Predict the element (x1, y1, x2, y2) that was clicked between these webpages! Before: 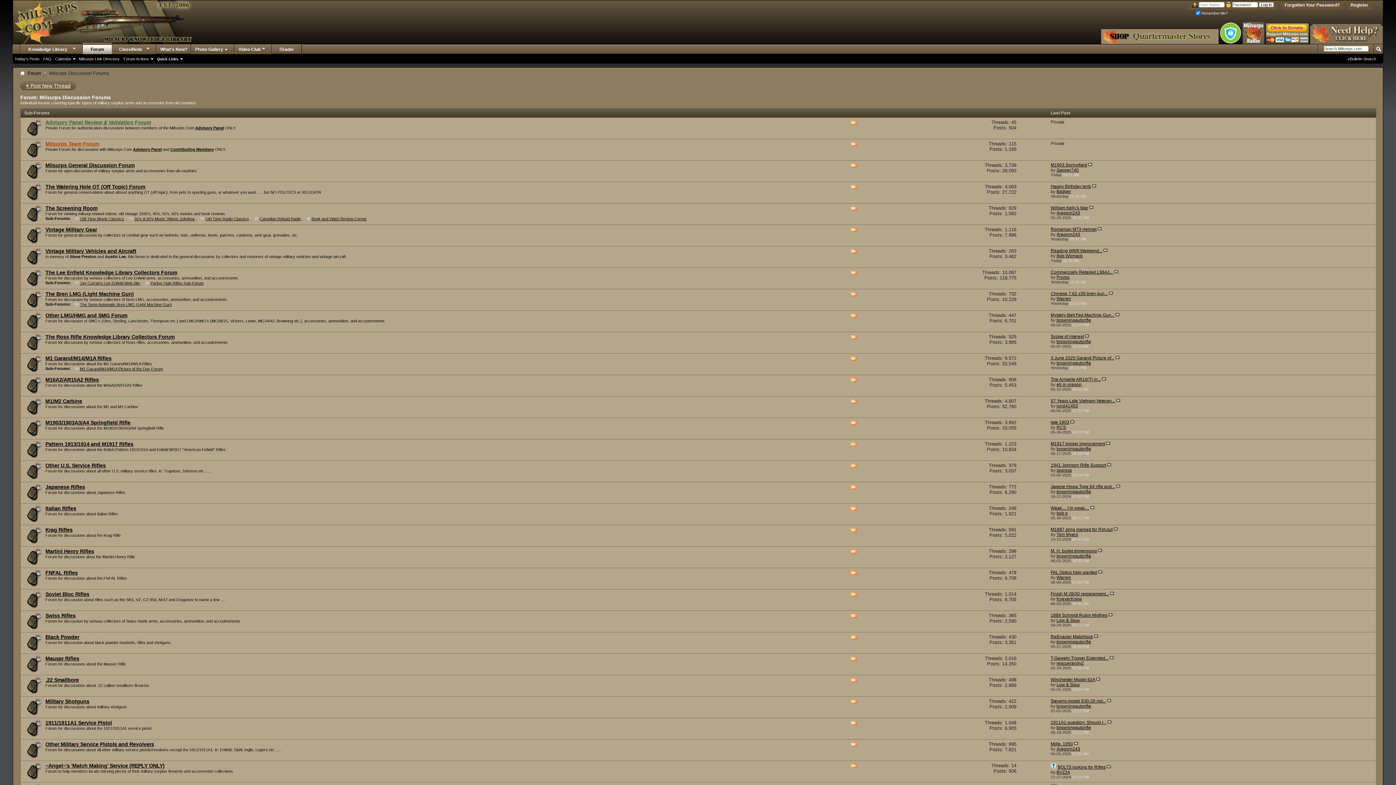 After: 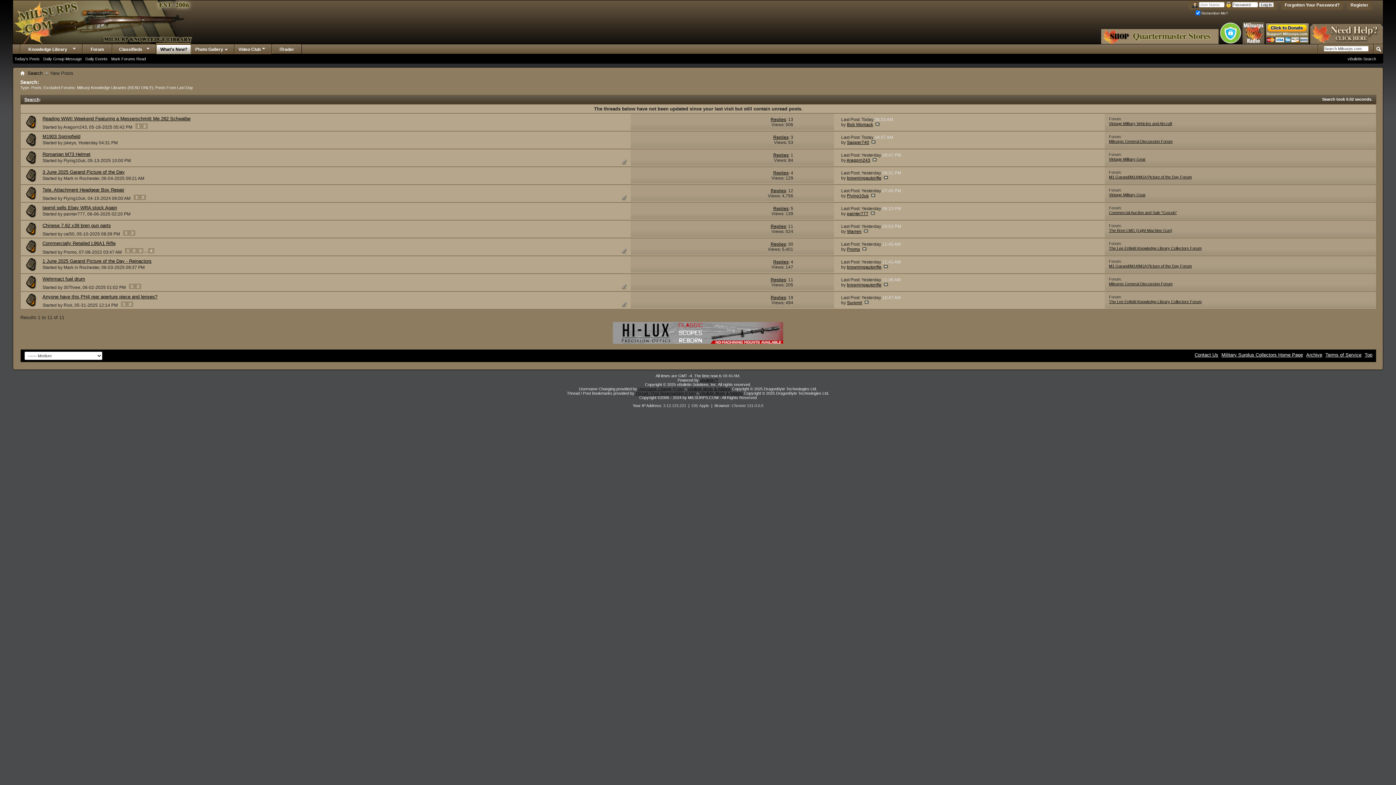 Action: label: What's New? bbox: (156, 44, 190, 54)